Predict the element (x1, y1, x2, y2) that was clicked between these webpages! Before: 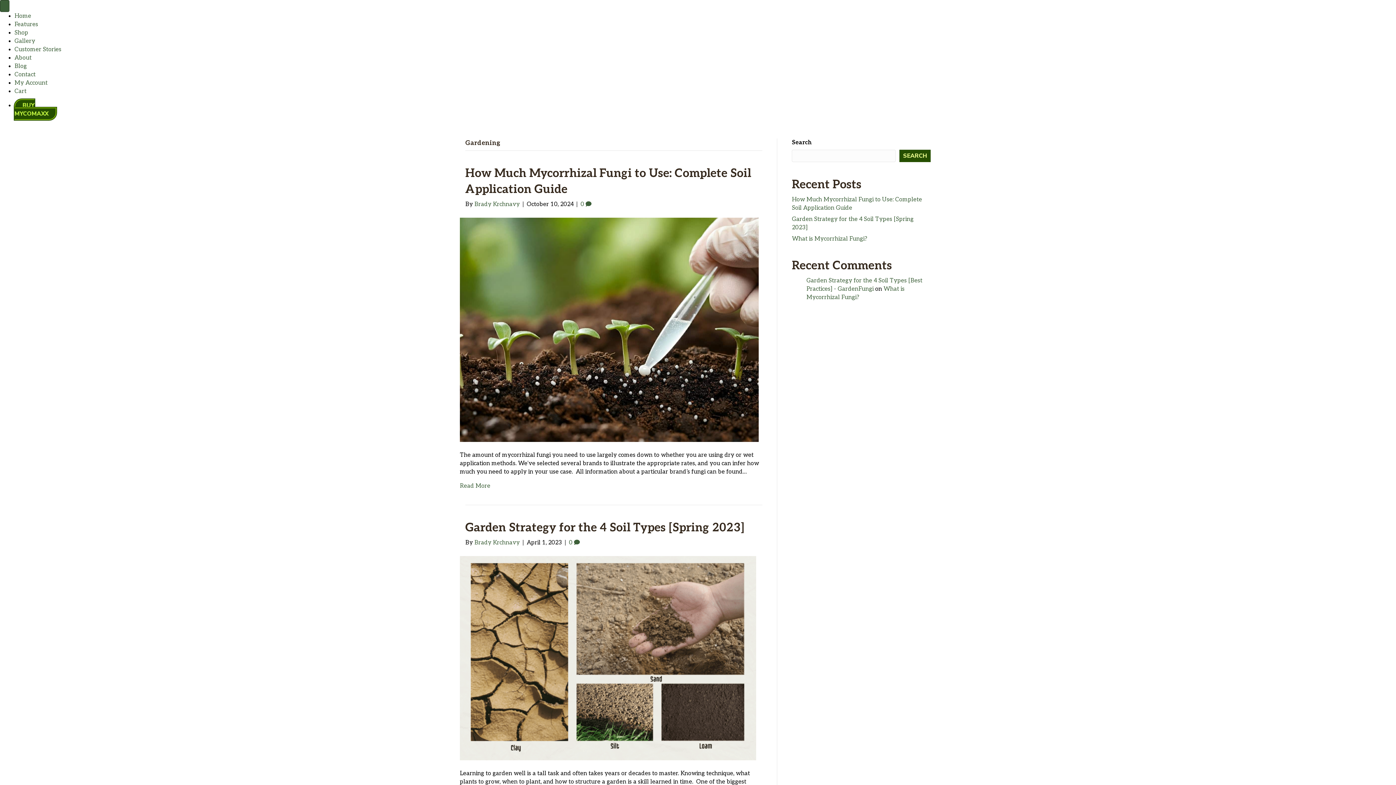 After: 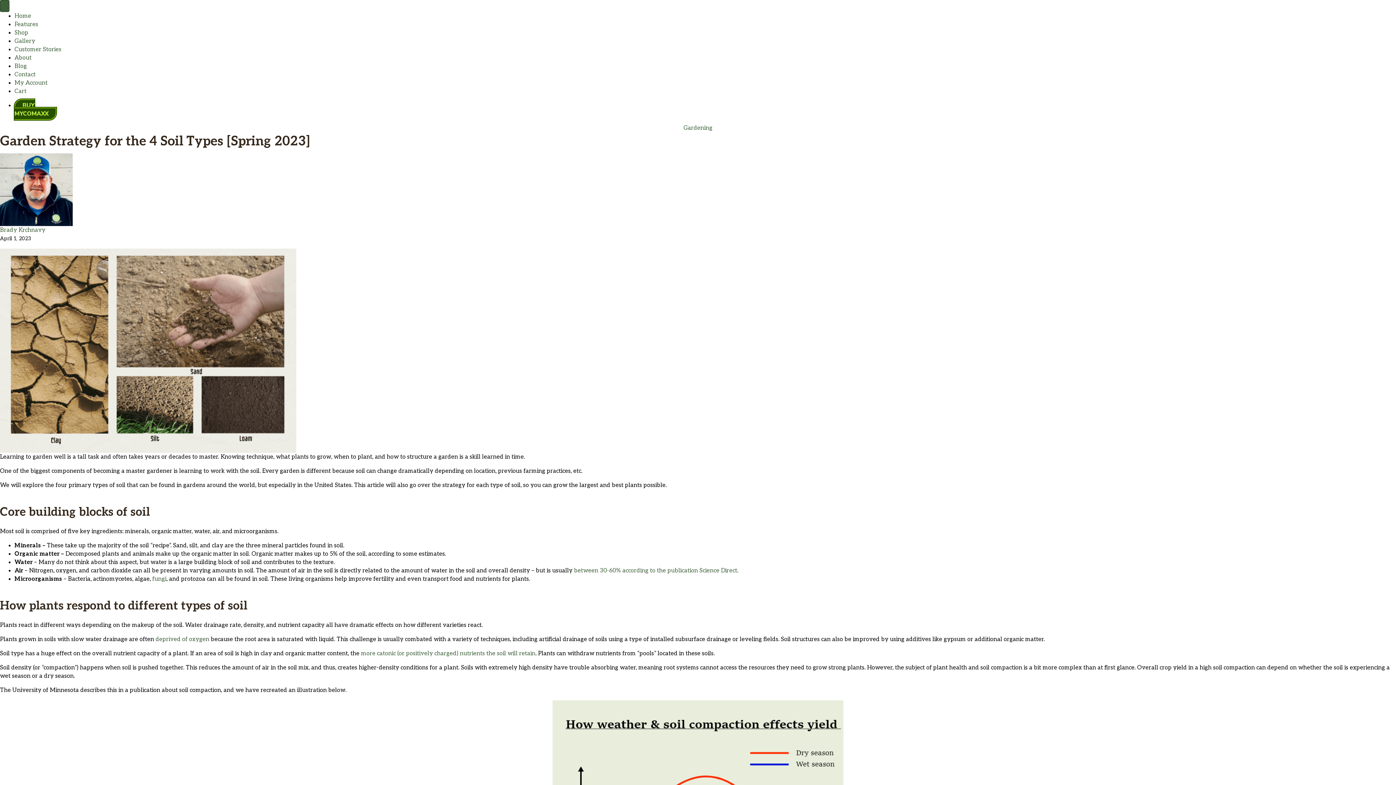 Action: bbox: (465, 520, 744, 534) label: Garden Strategy for the 4 Soil Types [Spring 2023]